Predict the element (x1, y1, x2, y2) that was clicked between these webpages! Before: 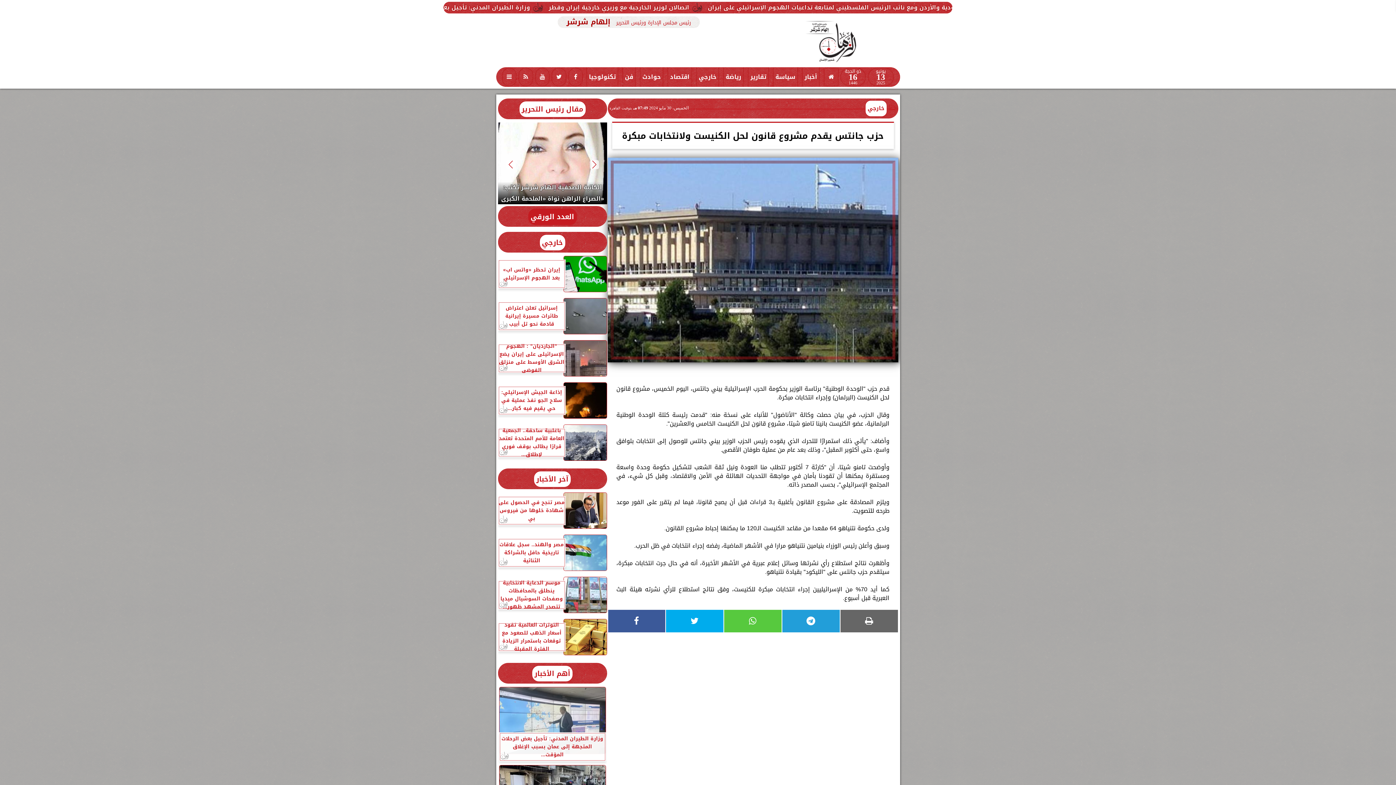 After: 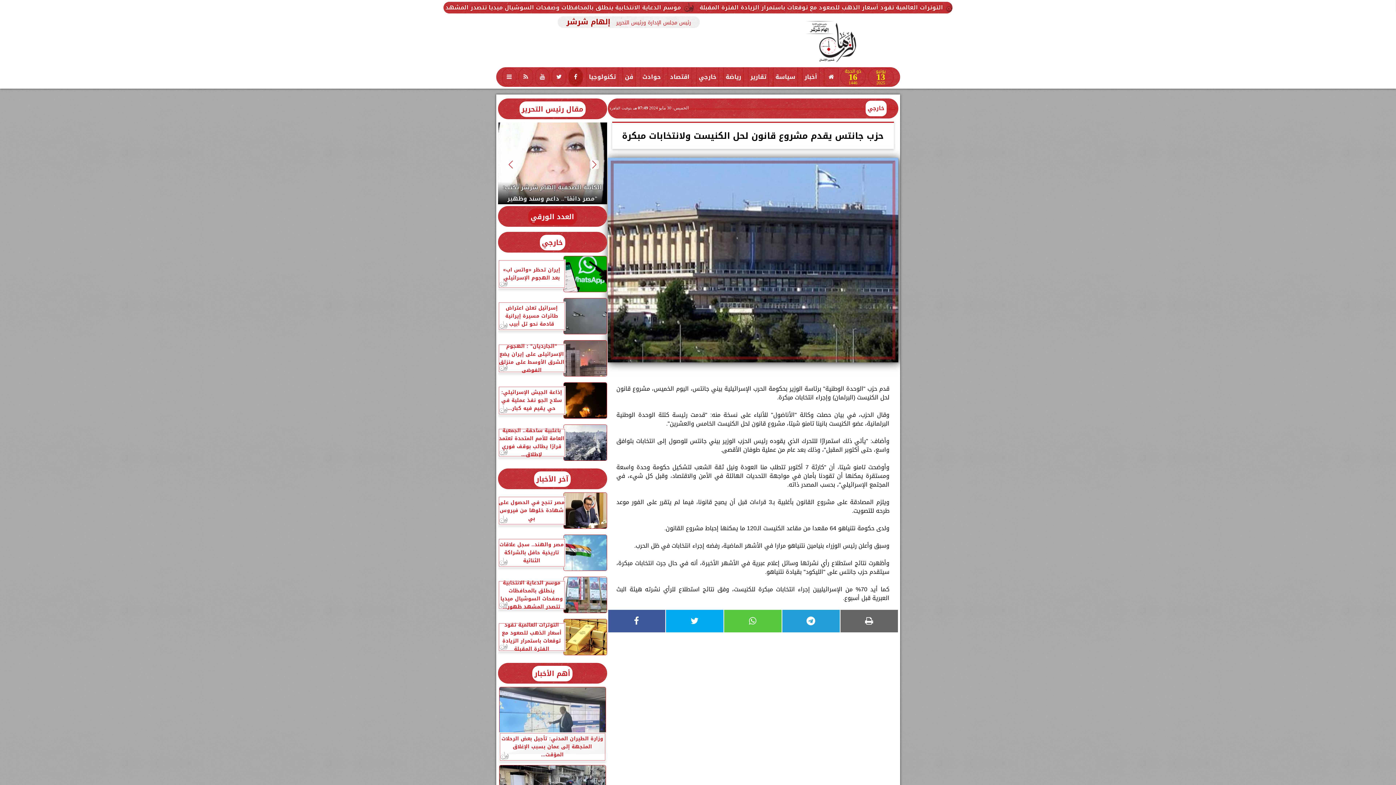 Action: bbox: (569, 68, 582, 85)